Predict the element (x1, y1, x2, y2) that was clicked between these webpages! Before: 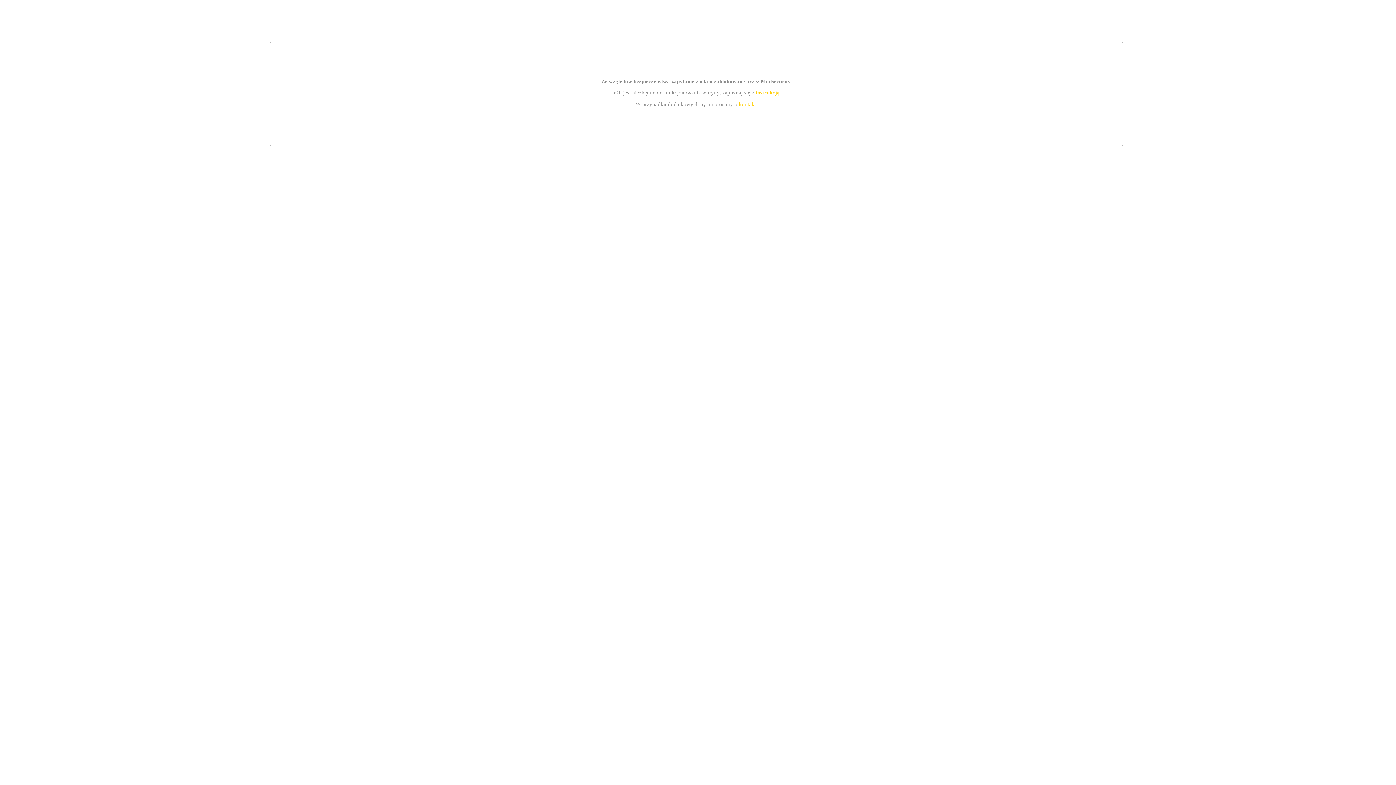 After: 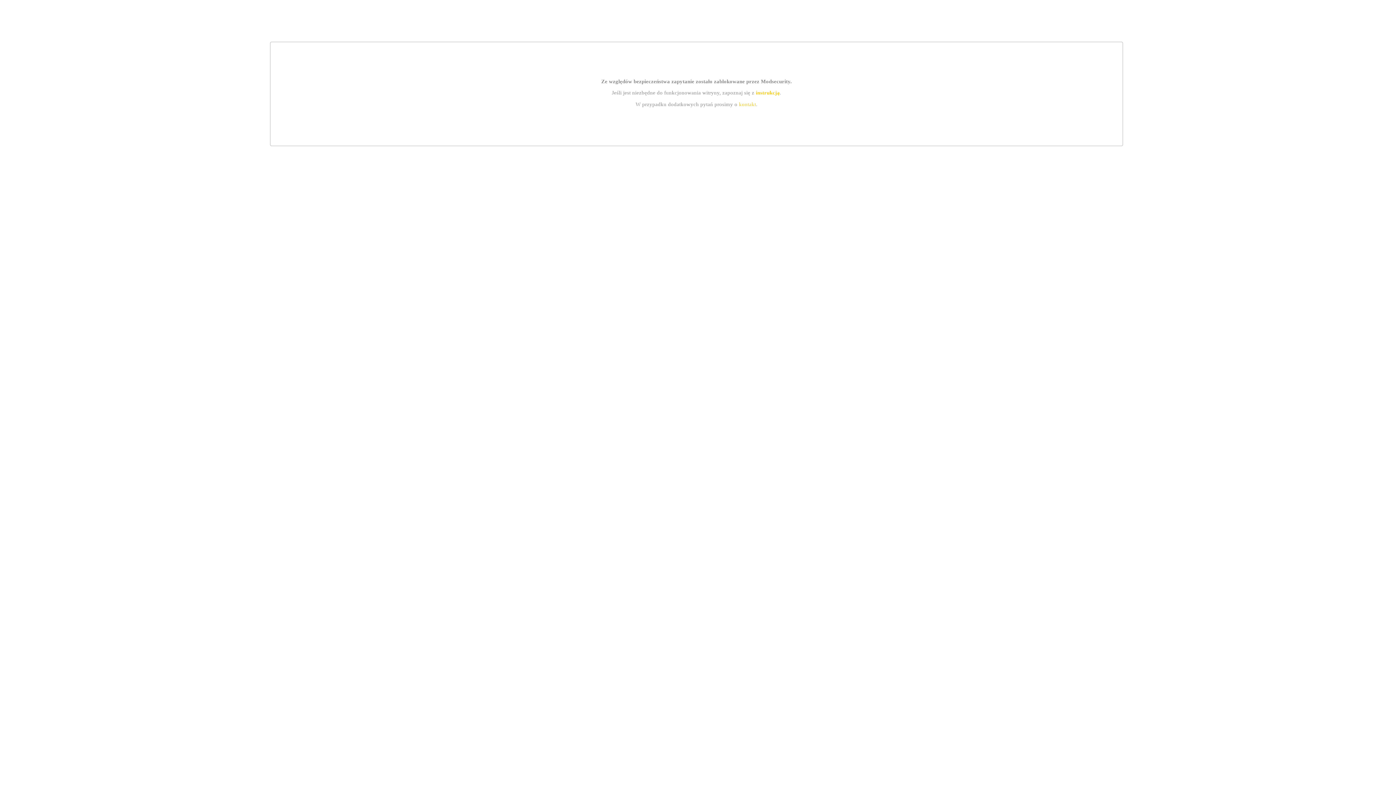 Action: bbox: (739, 101, 756, 107) label: kontakt